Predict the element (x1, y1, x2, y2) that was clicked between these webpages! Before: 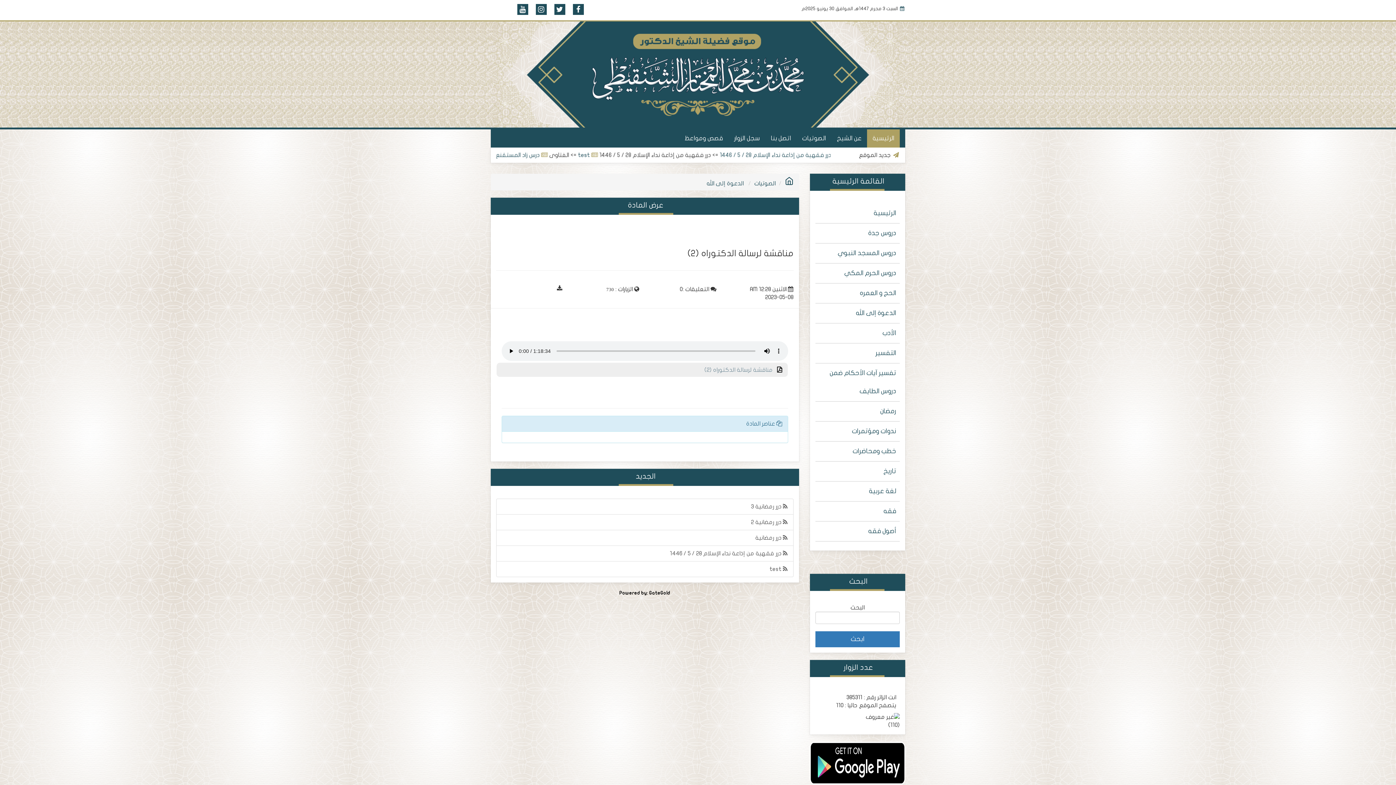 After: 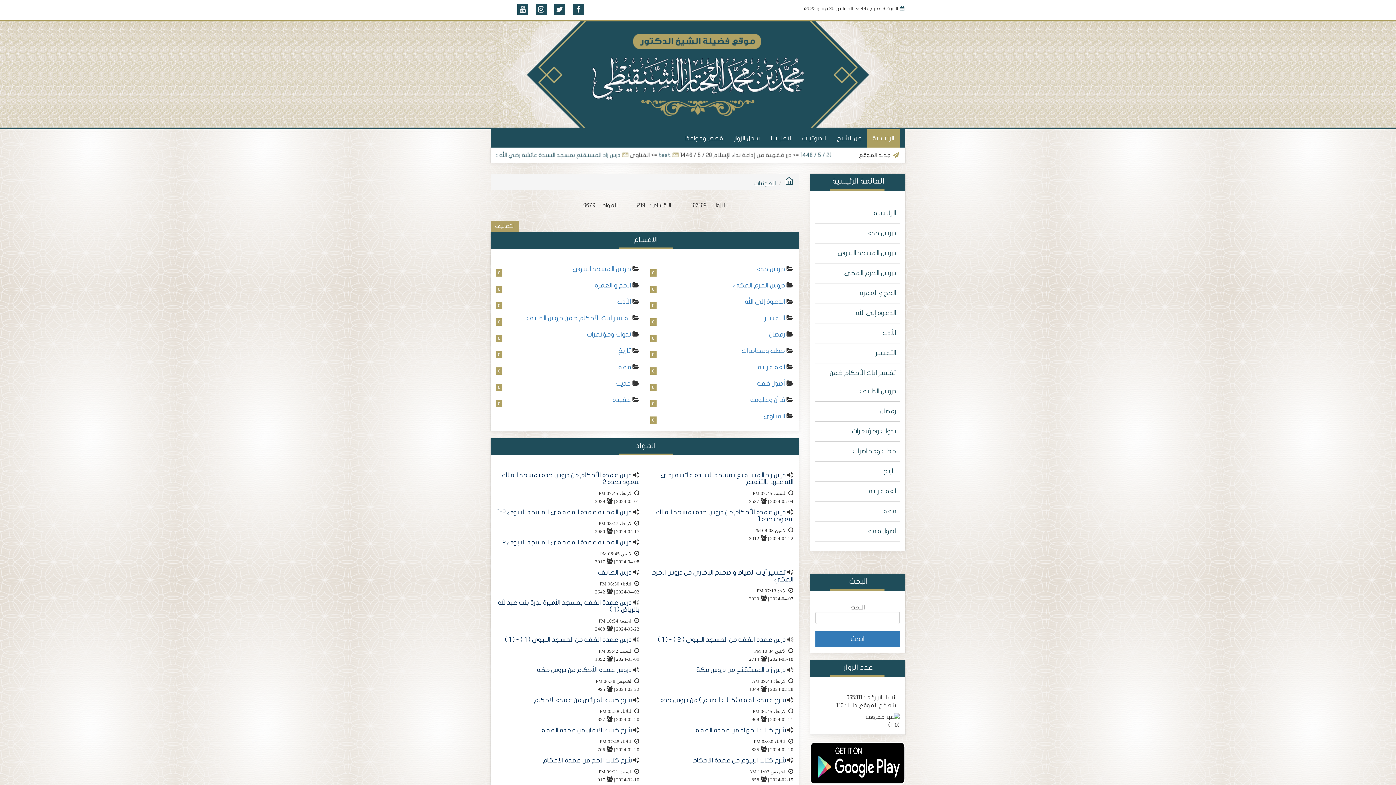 Action: label: الصوتيات bbox: (754, 180, 775, 186)